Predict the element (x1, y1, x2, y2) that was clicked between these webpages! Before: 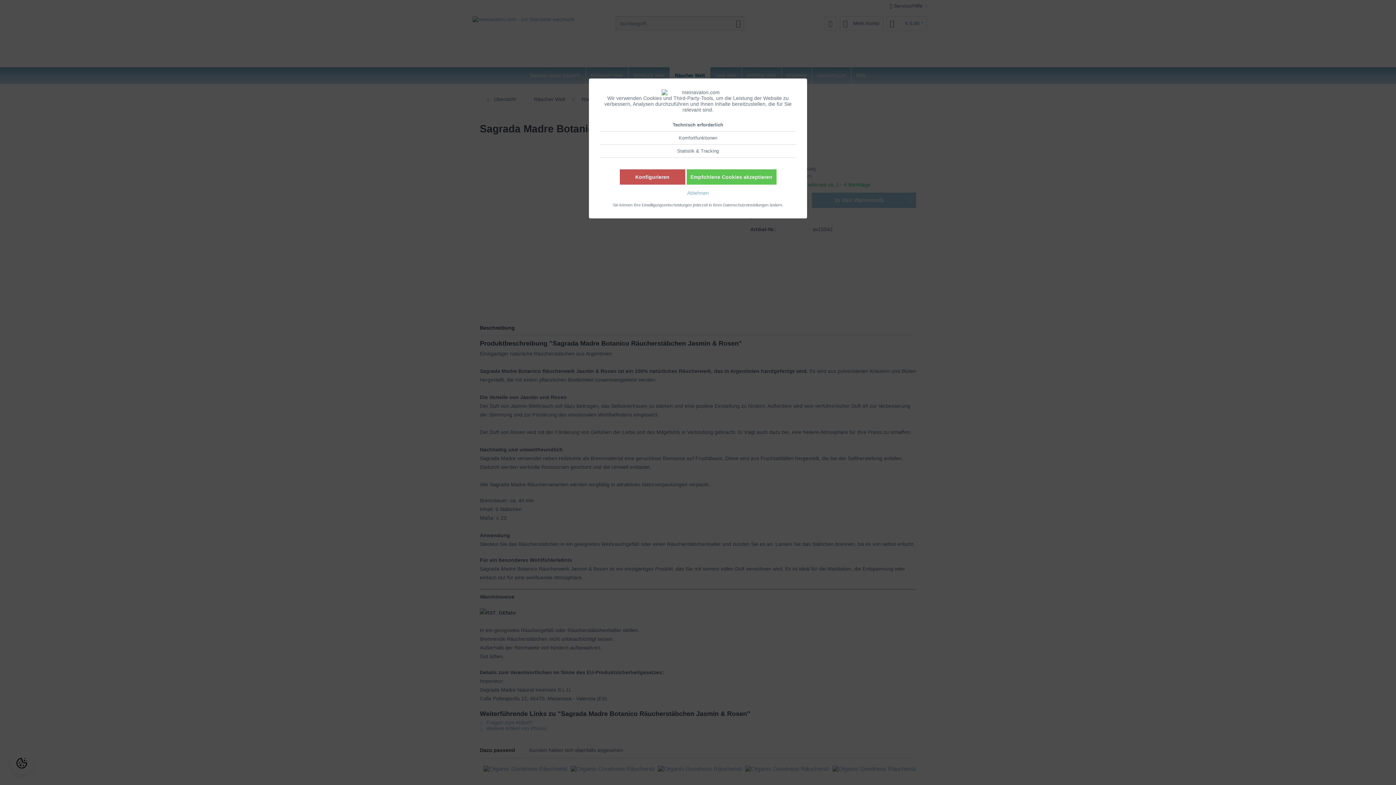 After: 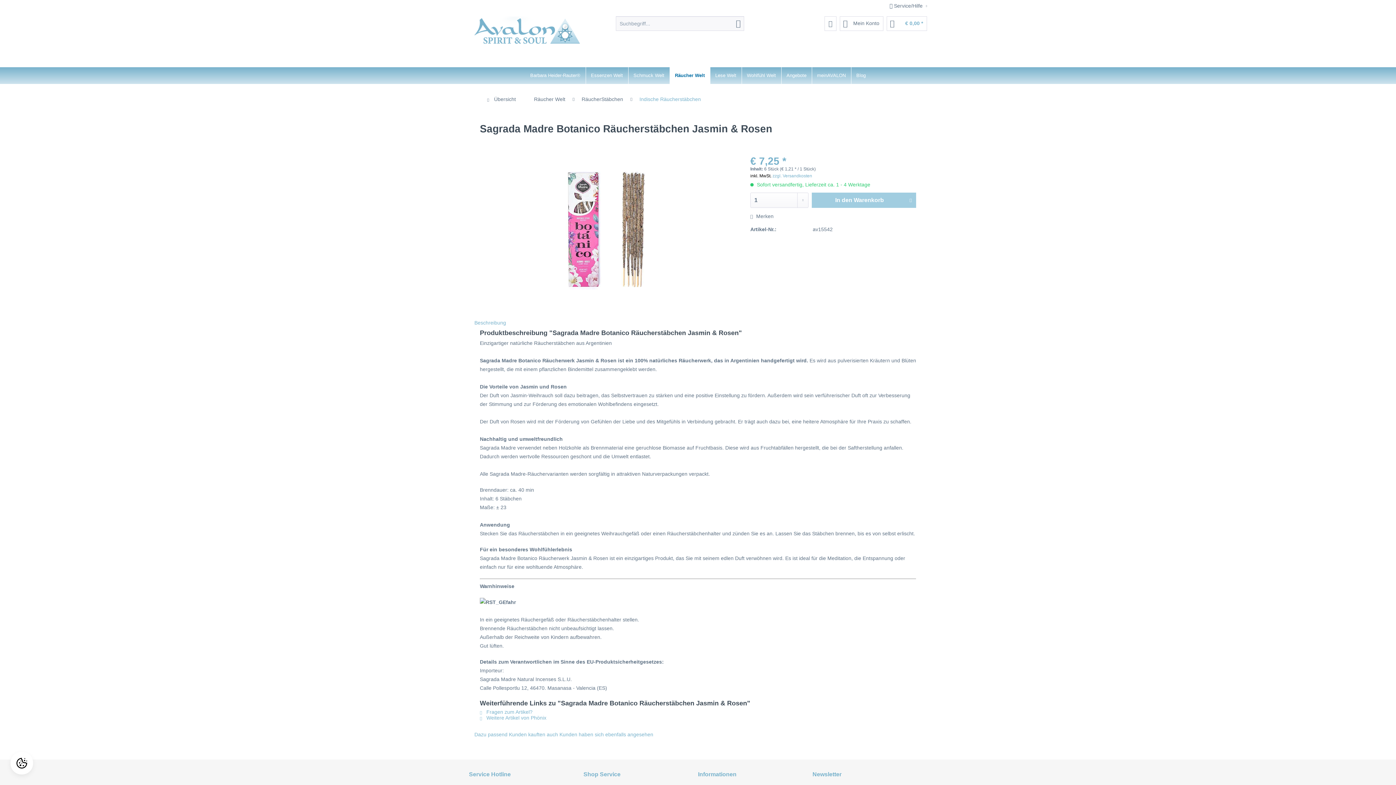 Action: label: Empfohlene Cookies akzeptieren bbox: (686, 169, 776, 184)